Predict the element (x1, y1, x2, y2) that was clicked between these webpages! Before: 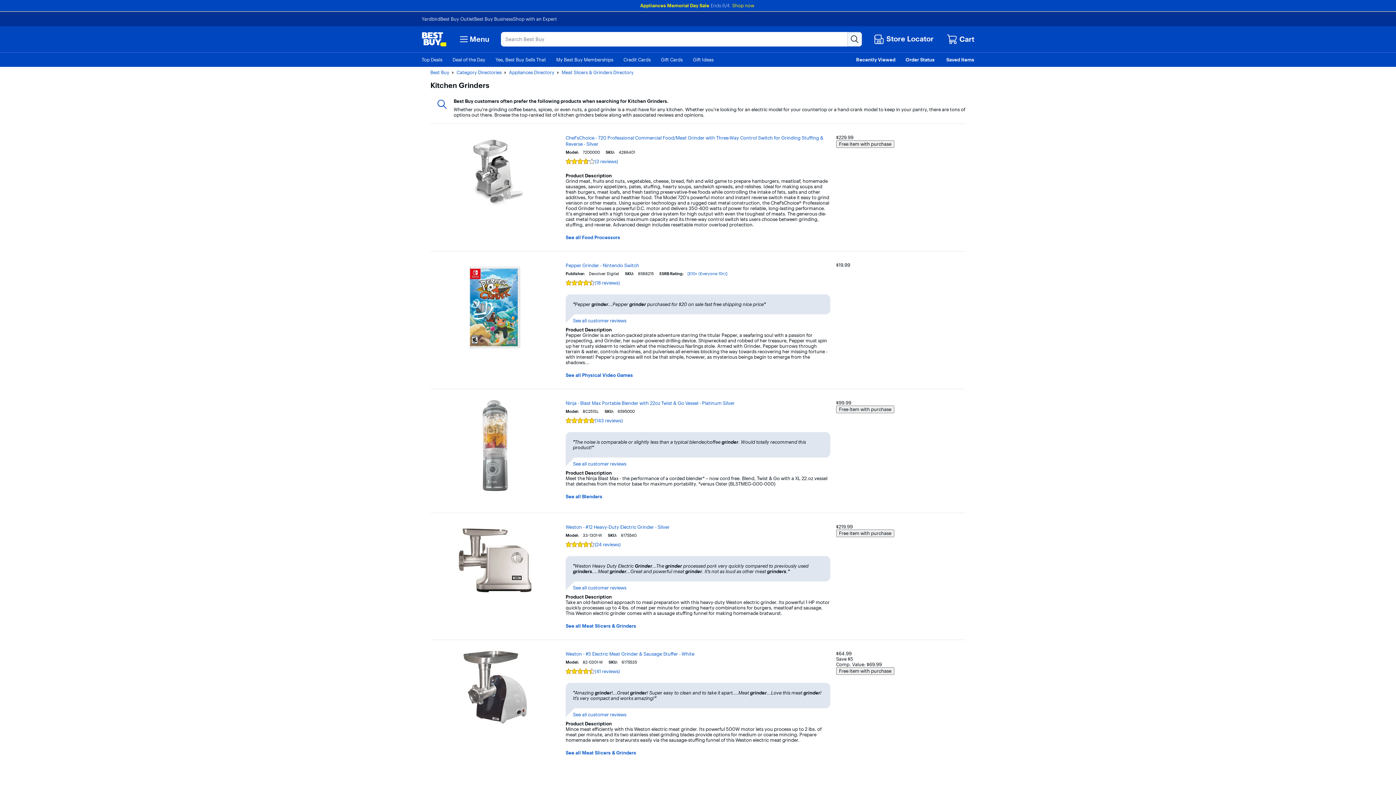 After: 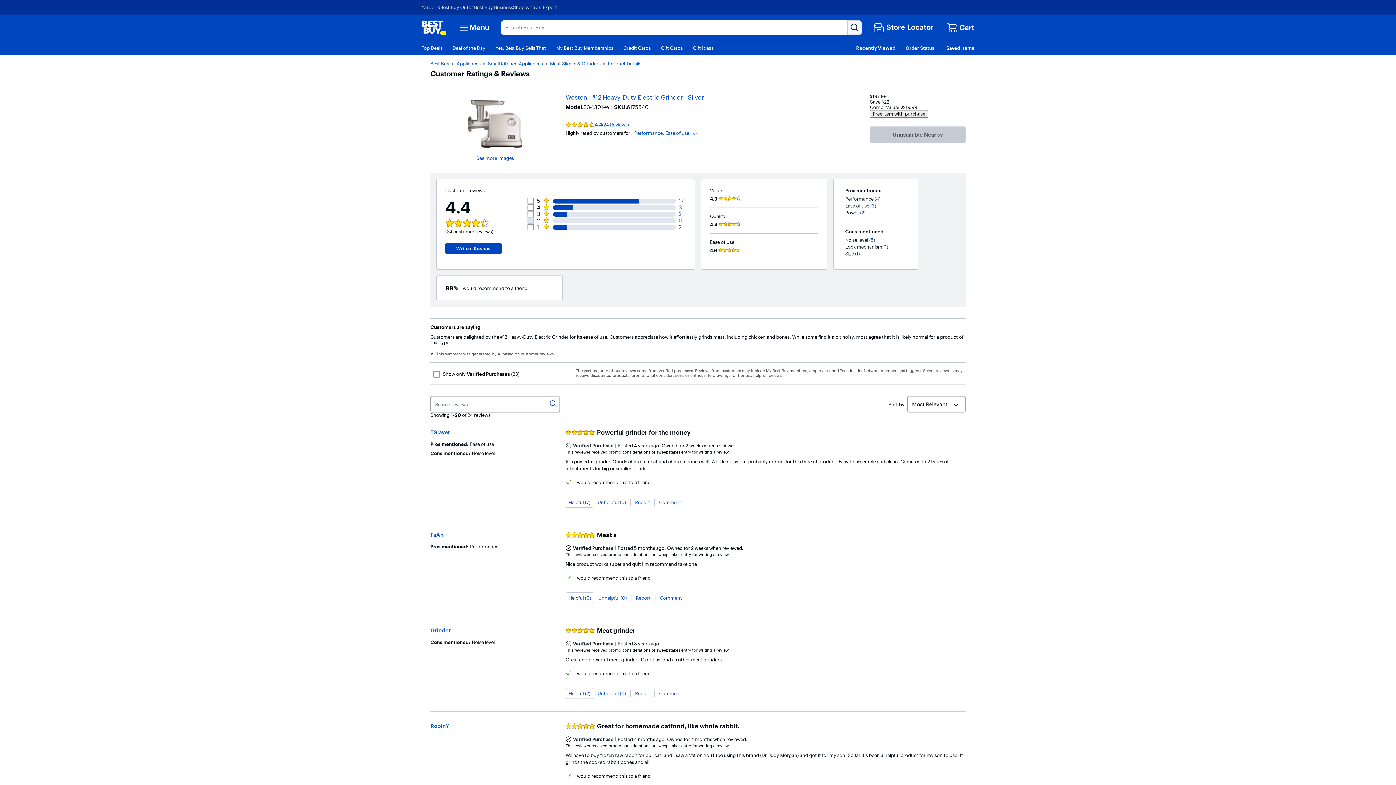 Action: bbox: (573, 585, 626, 590) label: See all customer reviews